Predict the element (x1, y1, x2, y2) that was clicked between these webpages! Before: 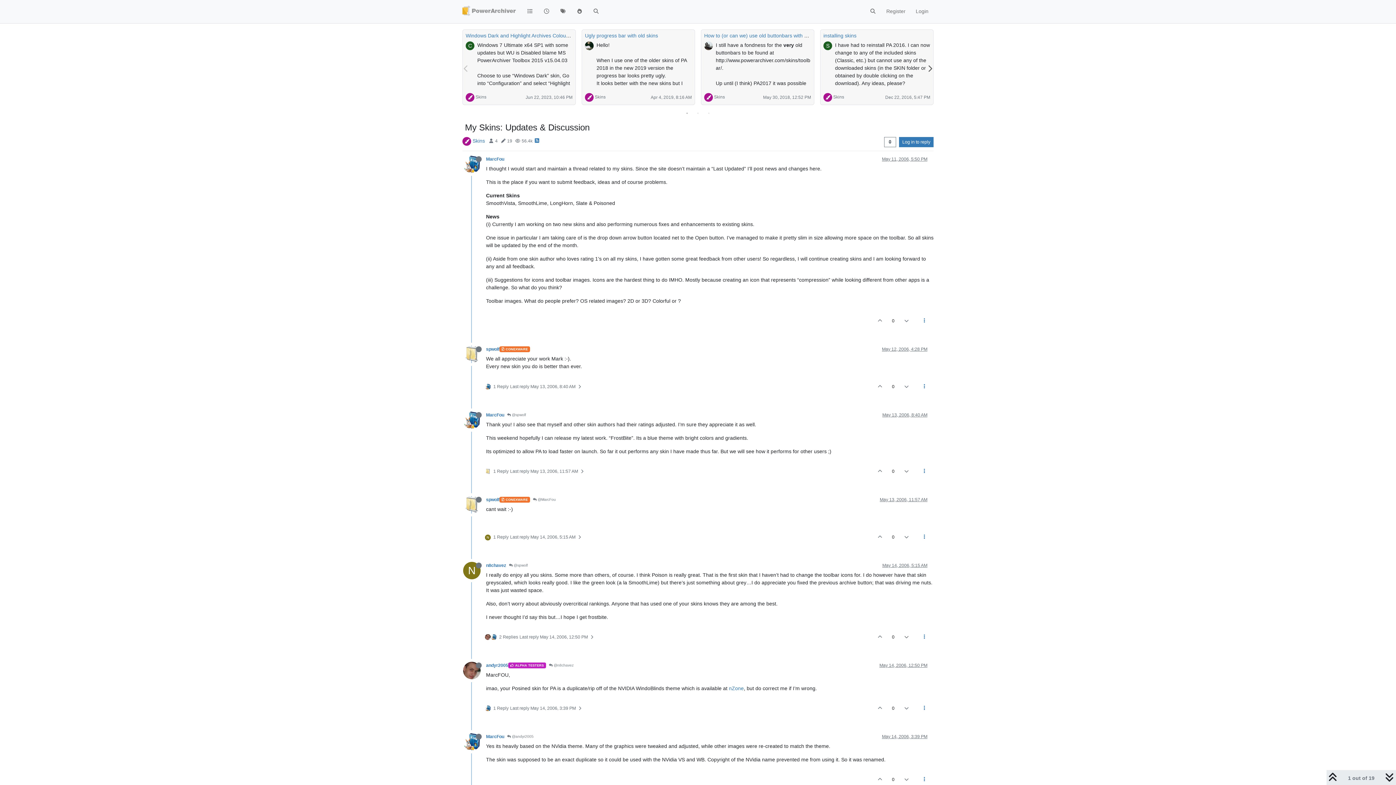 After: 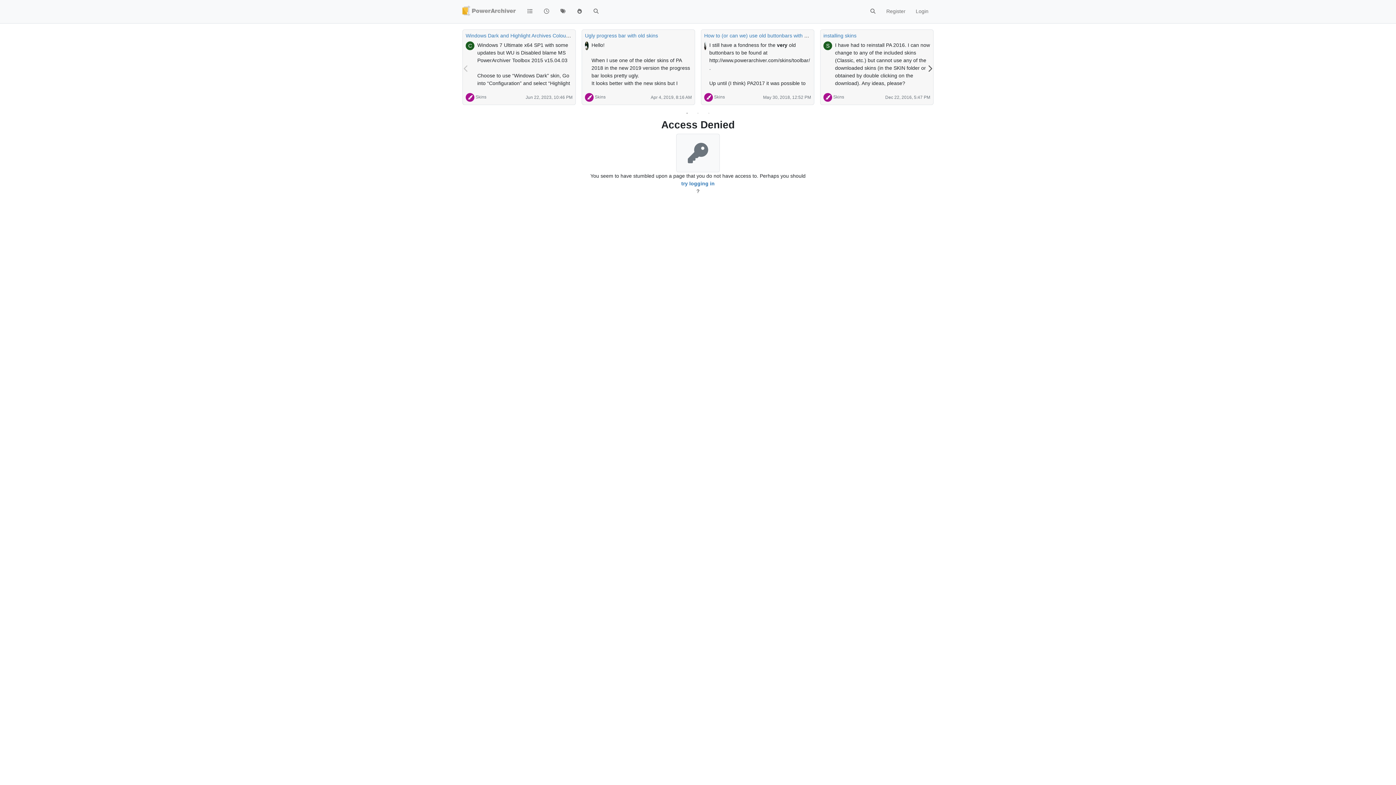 Action: bbox: (486, 156, 504, 161) label: MarcFou